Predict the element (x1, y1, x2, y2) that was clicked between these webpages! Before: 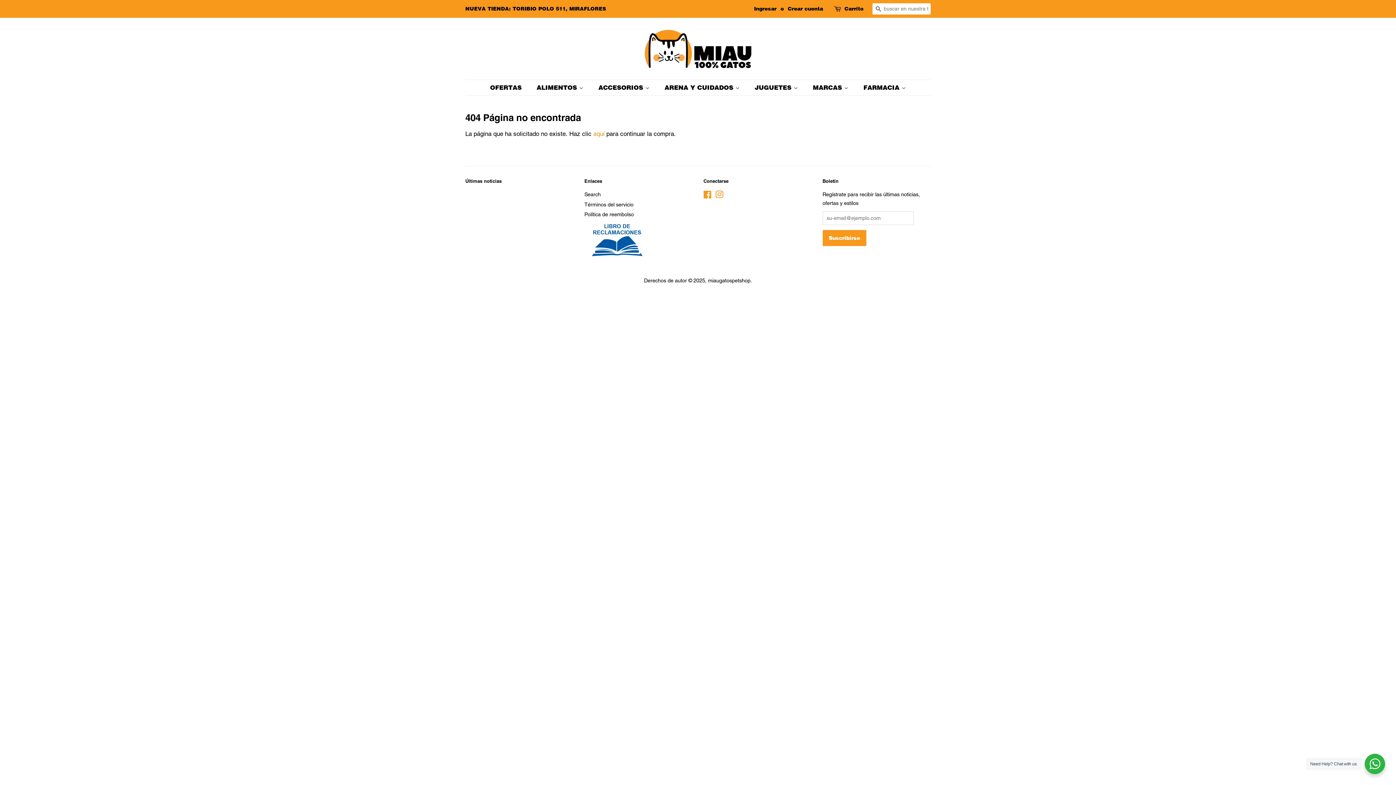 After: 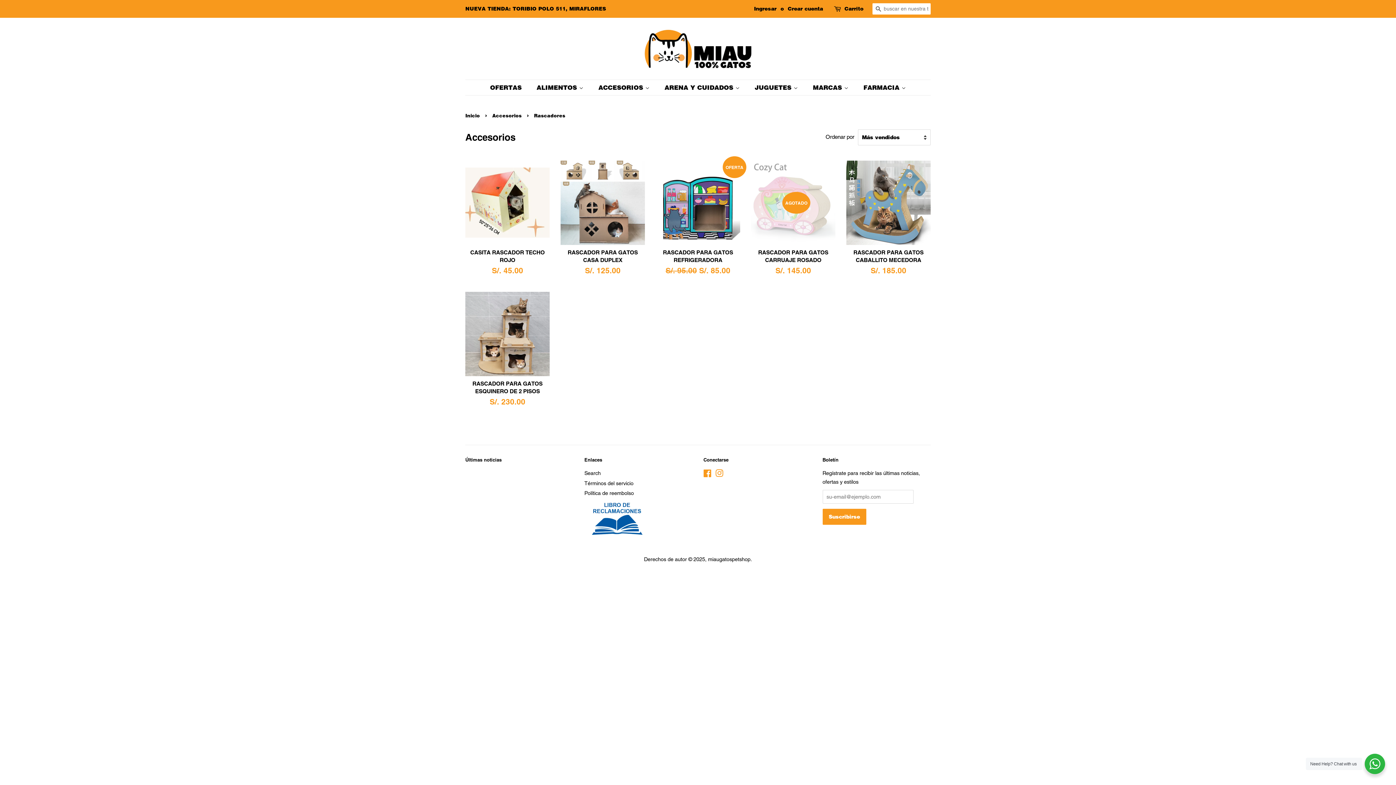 Action: bbox: (593, 80, 657, 95) label: ACCESORIOS 